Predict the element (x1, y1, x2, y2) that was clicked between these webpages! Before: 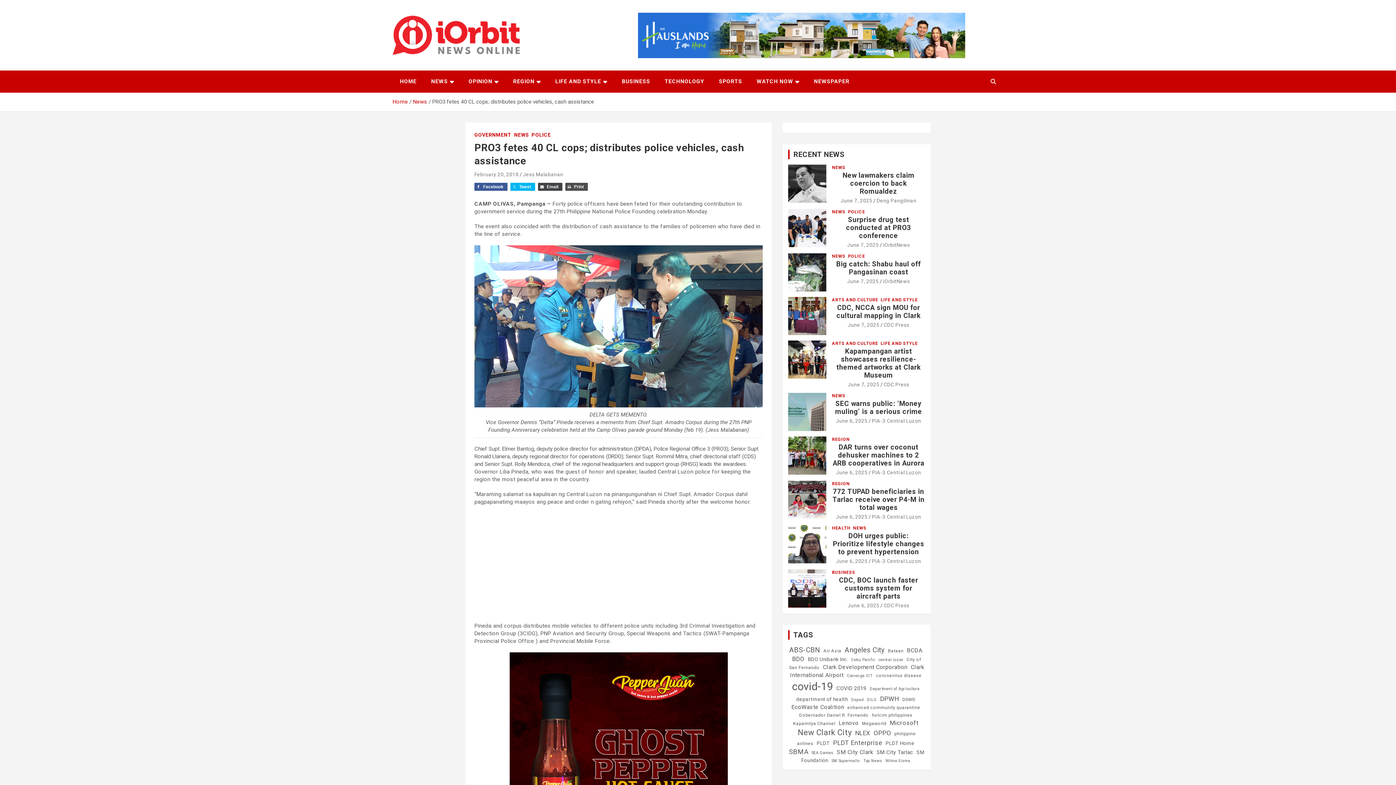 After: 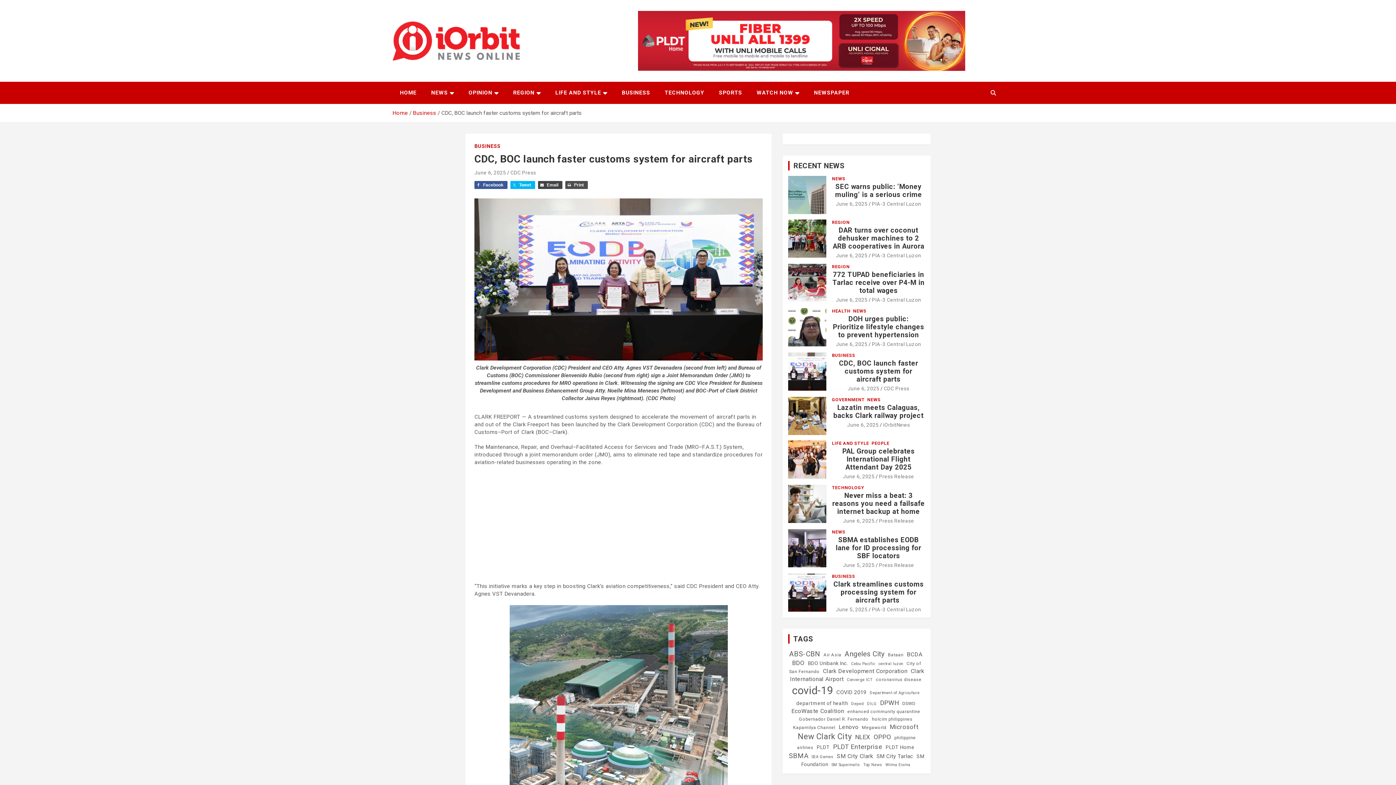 Action: label: CDC, BOC launch faster customs system for aircraft parts bbox: (839, 587, 918, 612)